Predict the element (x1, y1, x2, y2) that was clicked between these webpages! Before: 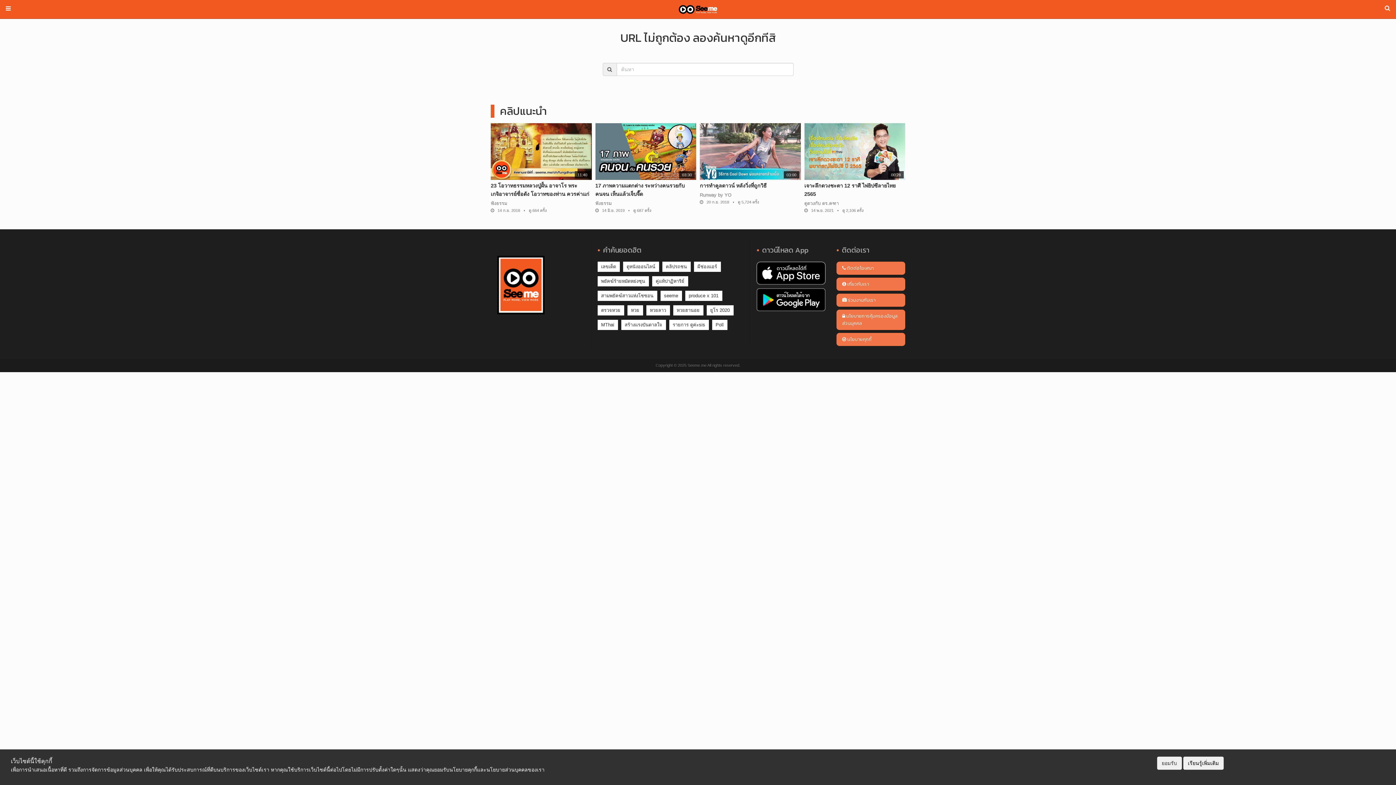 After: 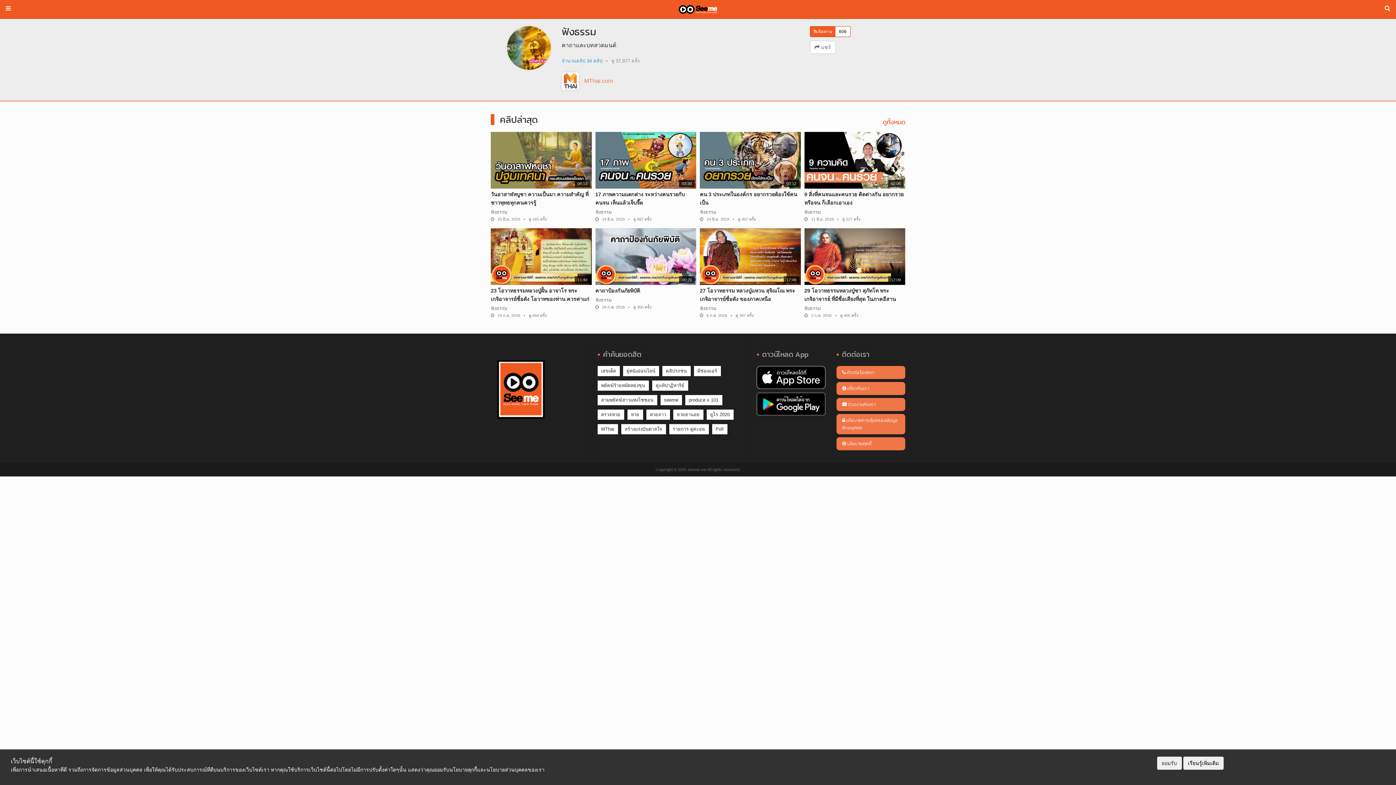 Action: label: ฟังธรรม bbox: (490, 200, 507, 206)